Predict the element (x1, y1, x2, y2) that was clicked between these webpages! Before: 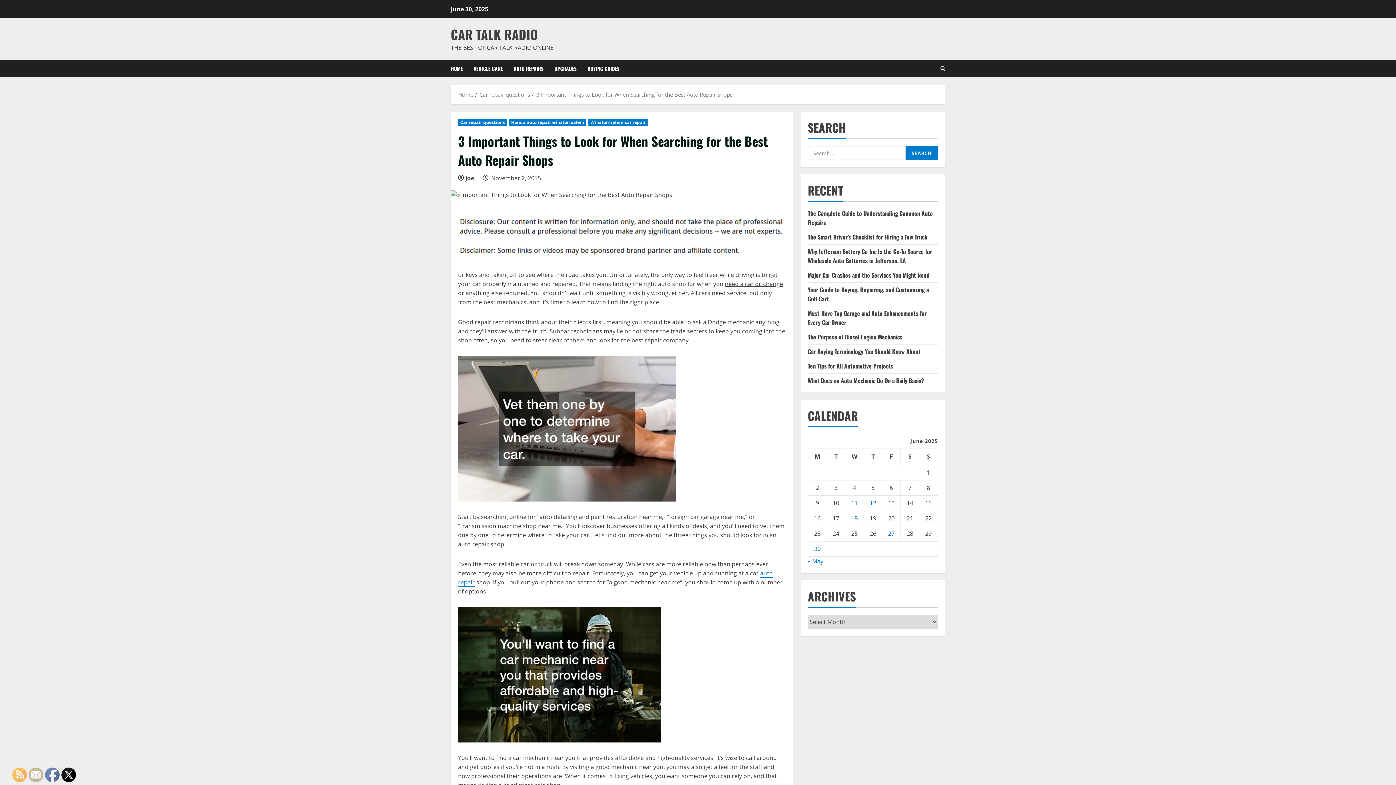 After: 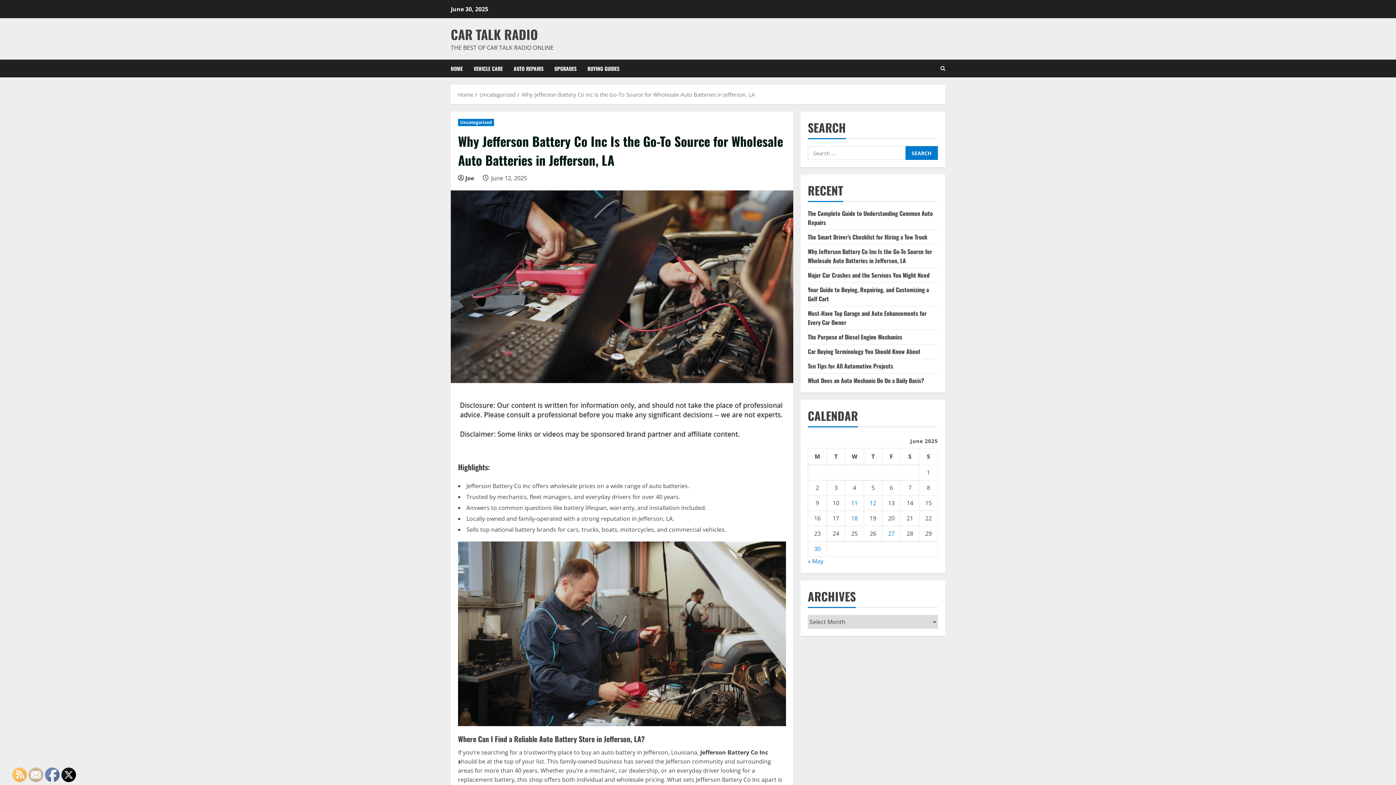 Action: bbox: (808, 247, 932, 265) label: Why Jefferson Battery Co Inc Is the Go-To Source for Wholesale Auto Batteries in Jefferson, LA